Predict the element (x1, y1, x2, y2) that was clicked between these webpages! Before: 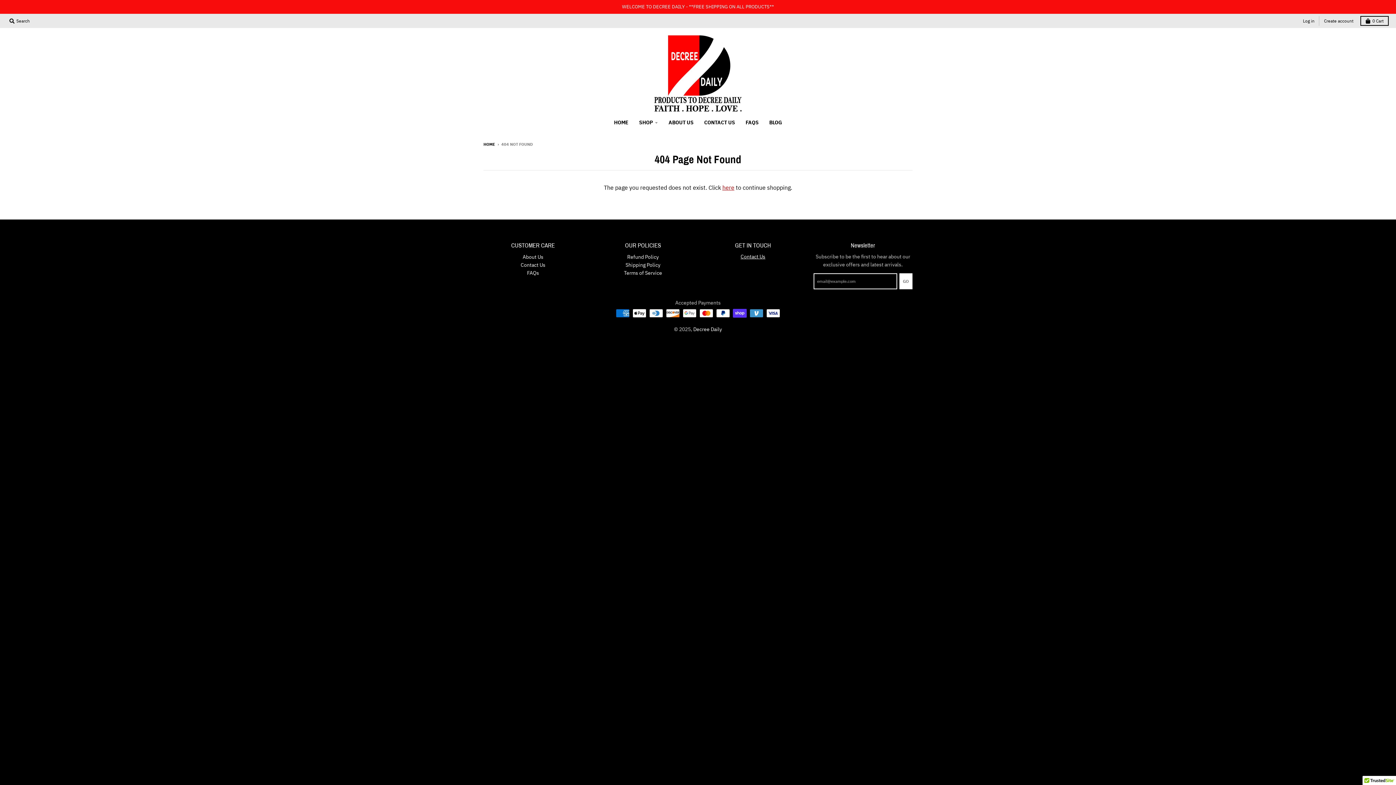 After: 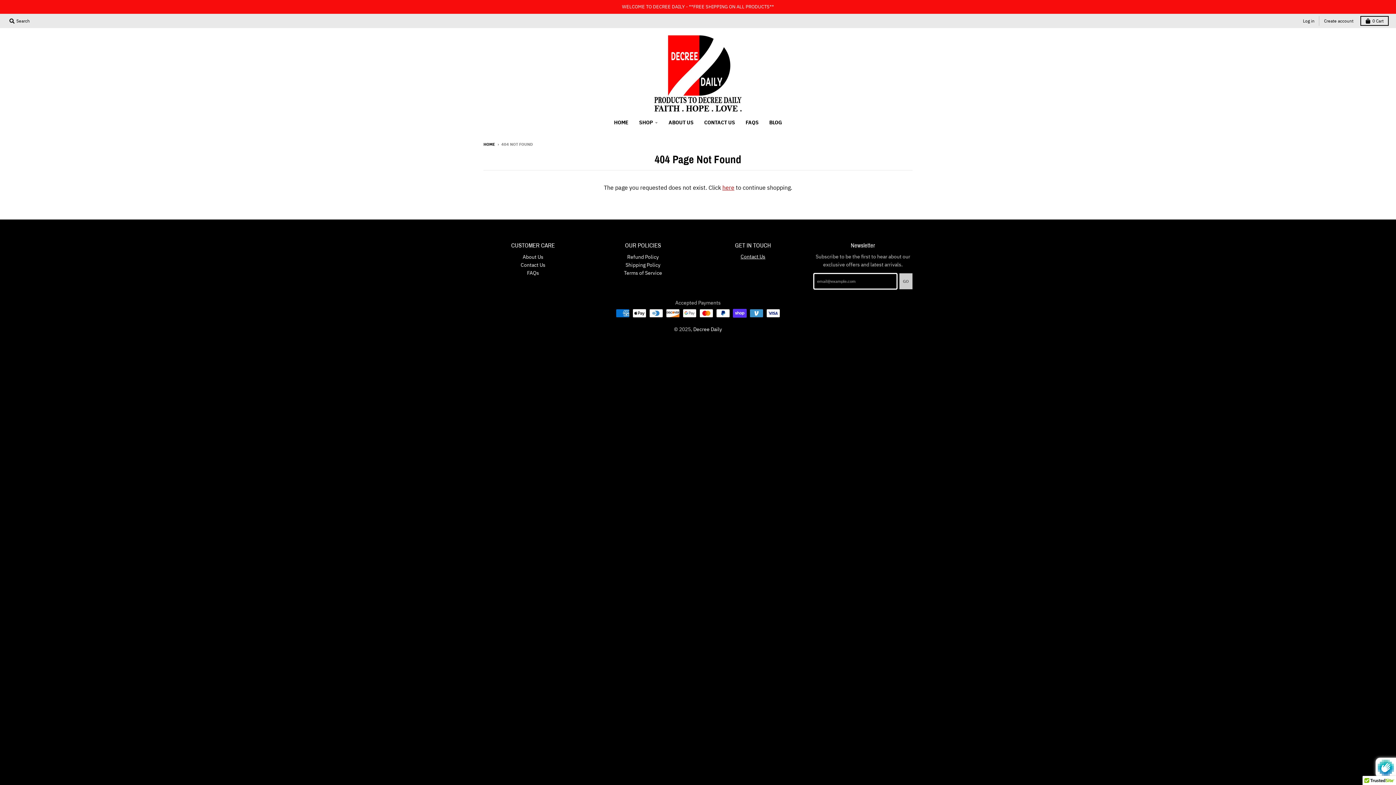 Action: bbox: (899, 273, 912, 289) label: GO